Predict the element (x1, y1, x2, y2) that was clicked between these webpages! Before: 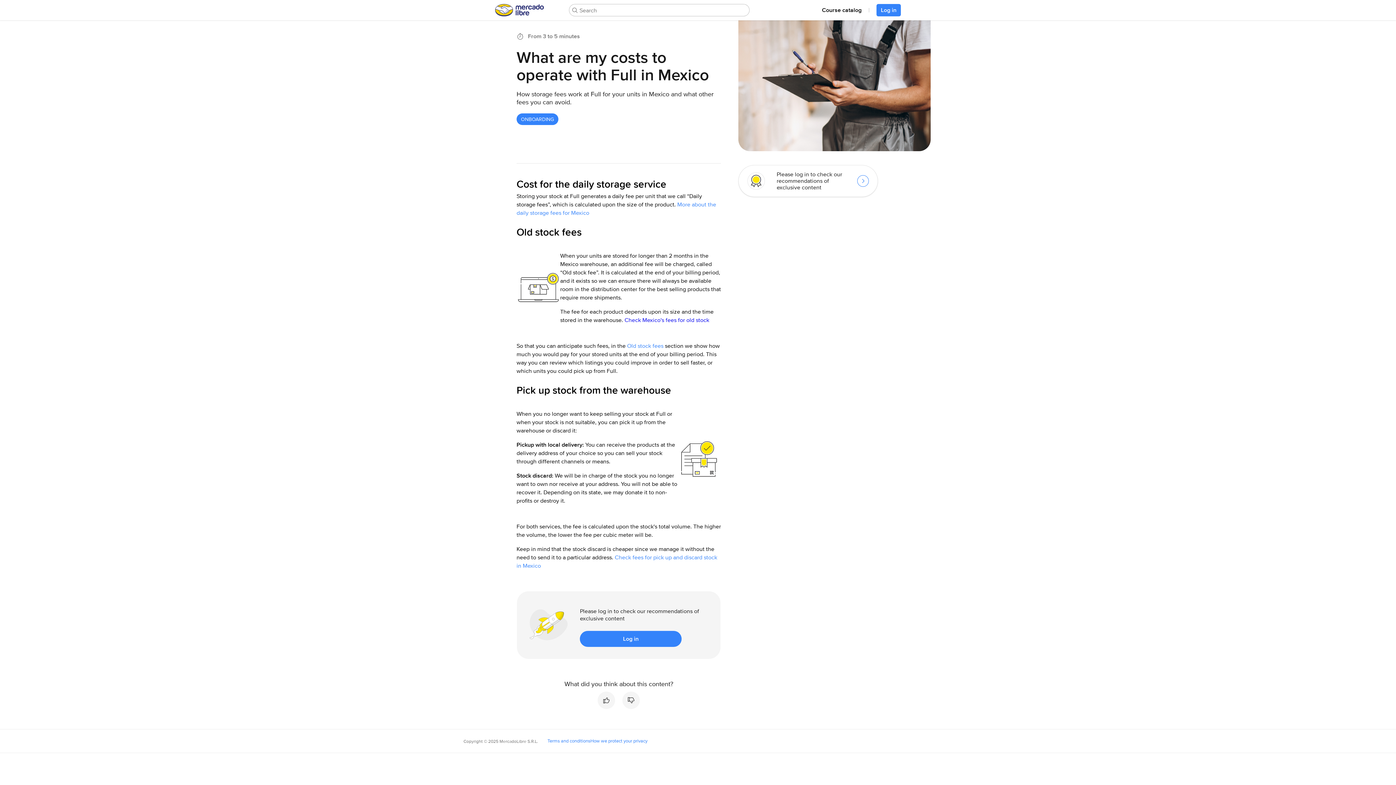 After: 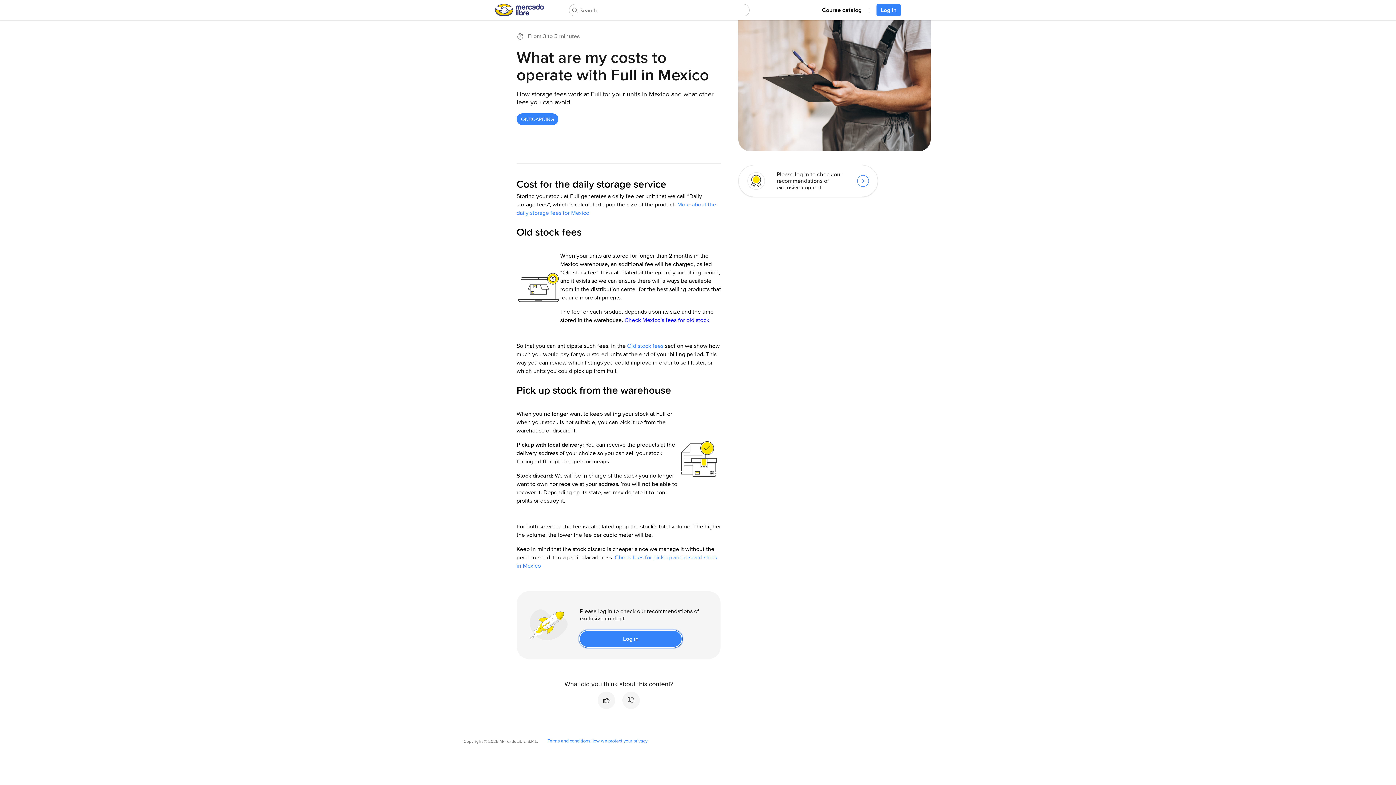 Action: label: Log in bbox: (580, 631, 681, 647)